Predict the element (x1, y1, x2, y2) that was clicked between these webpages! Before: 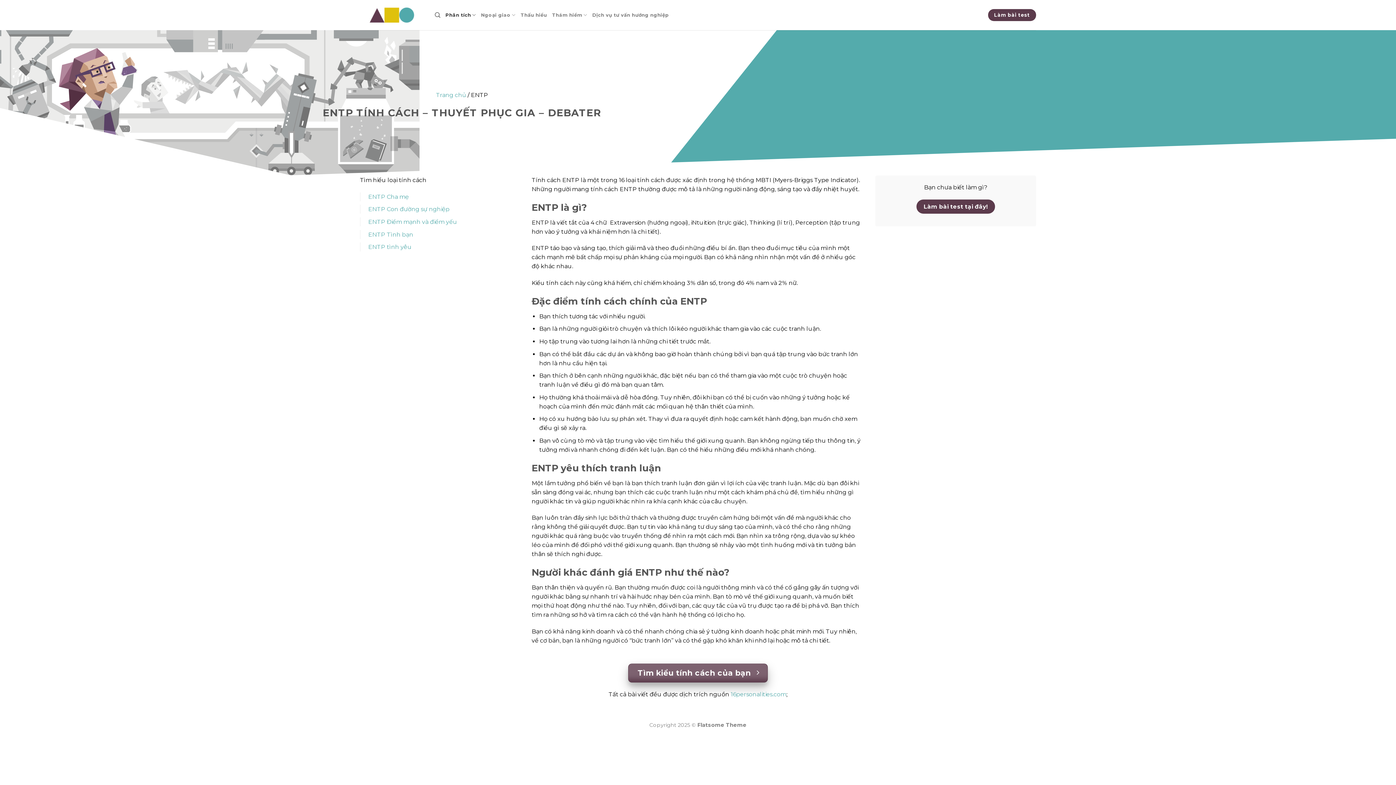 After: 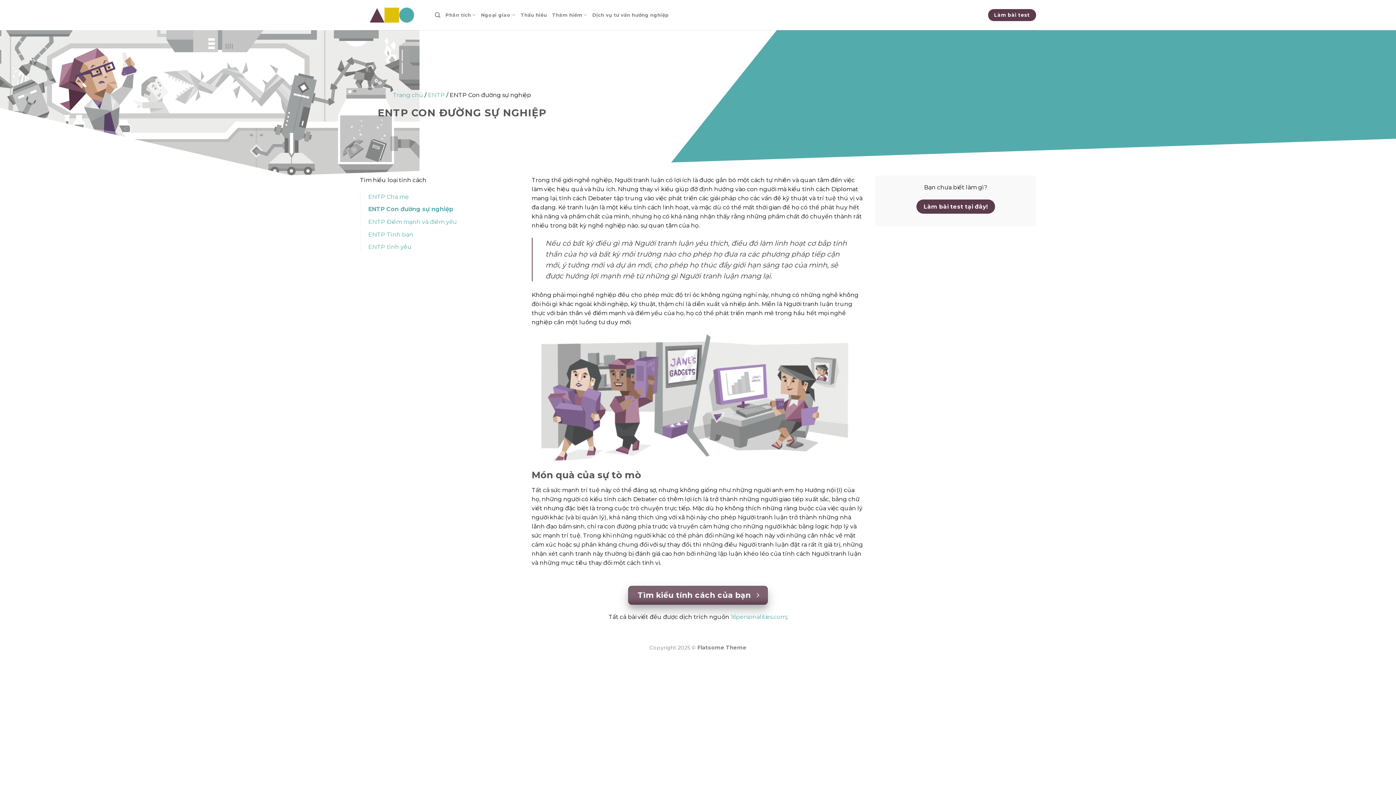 Action: label: ENTP Con đường sự nghiệp bbox: (368, 205, 449, 212)